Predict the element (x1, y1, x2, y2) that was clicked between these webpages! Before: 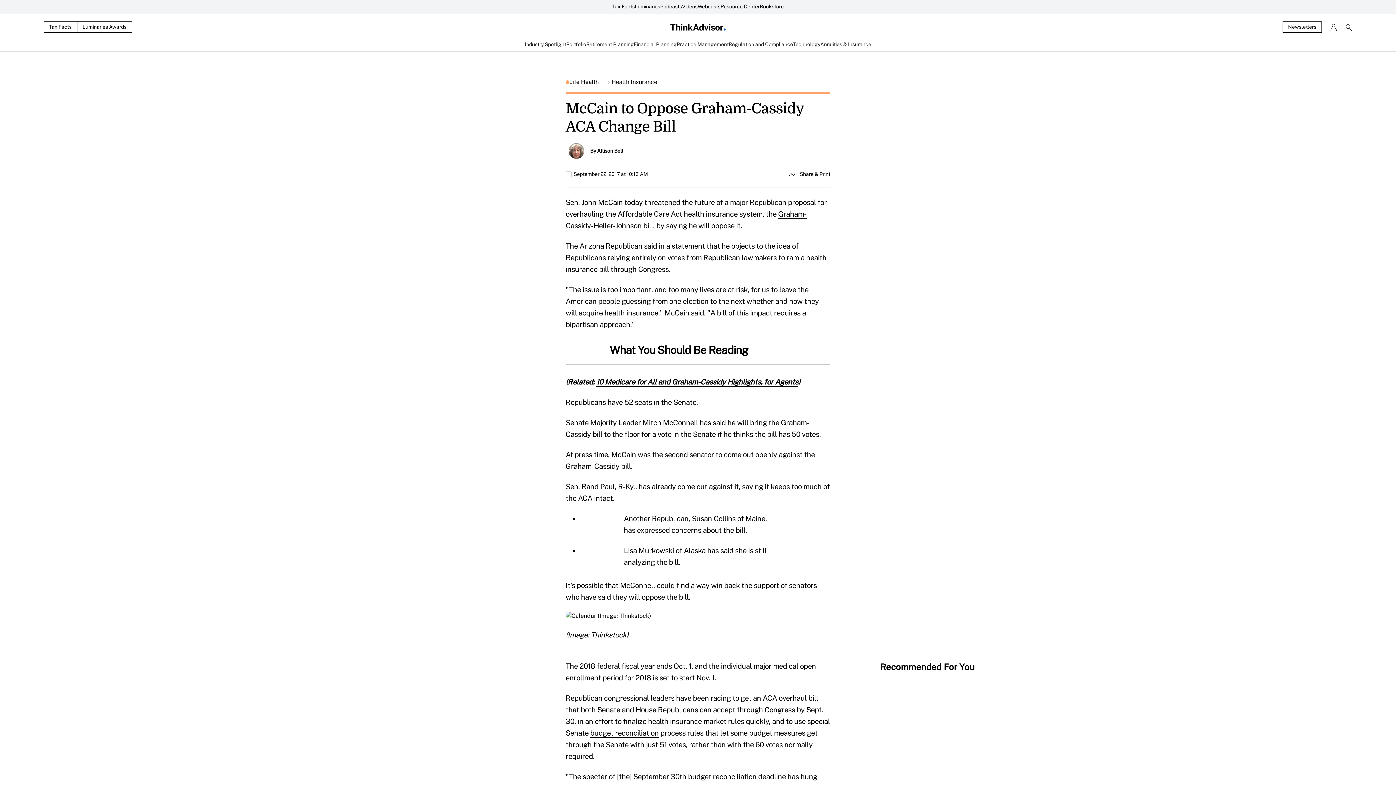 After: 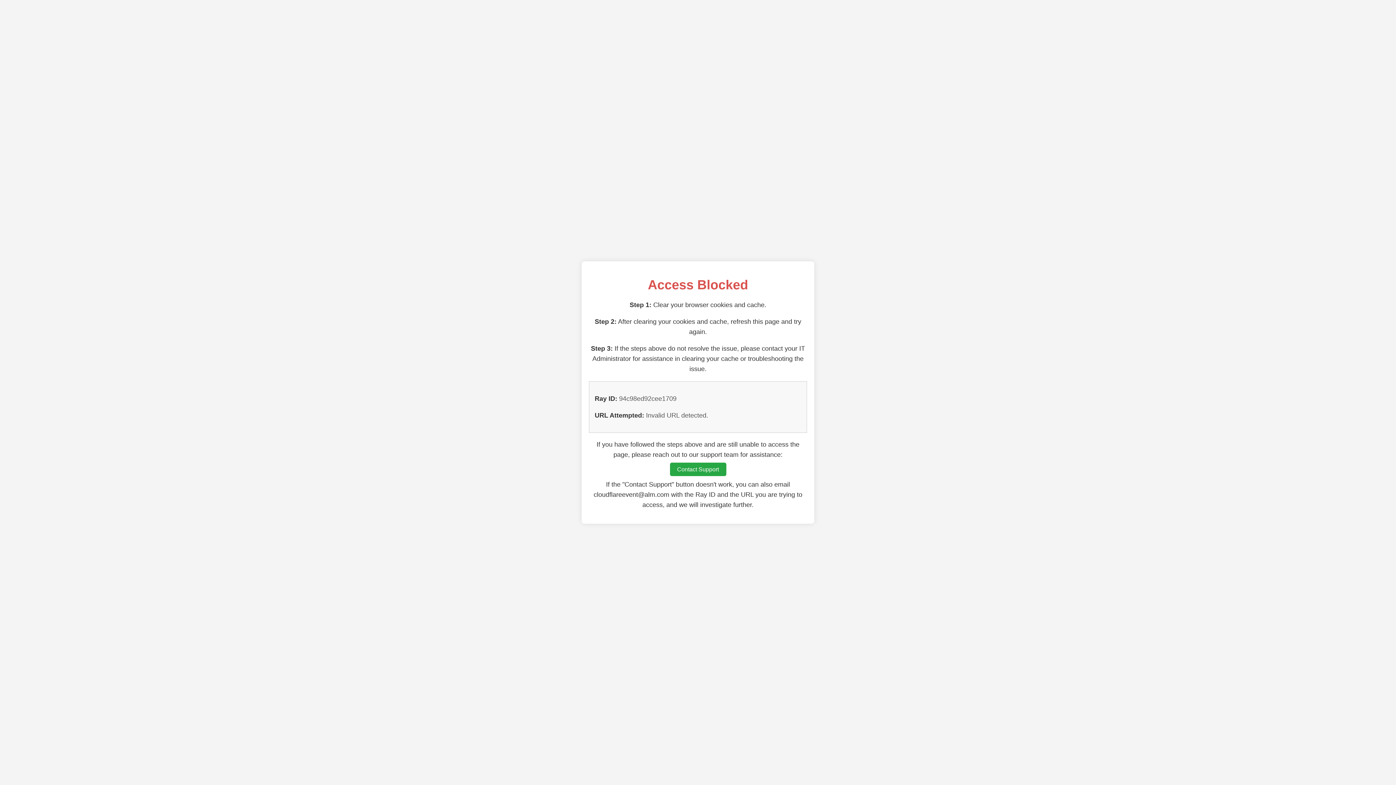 Action: label: Newsletters bbox: (1282, 21, 1322, 32)